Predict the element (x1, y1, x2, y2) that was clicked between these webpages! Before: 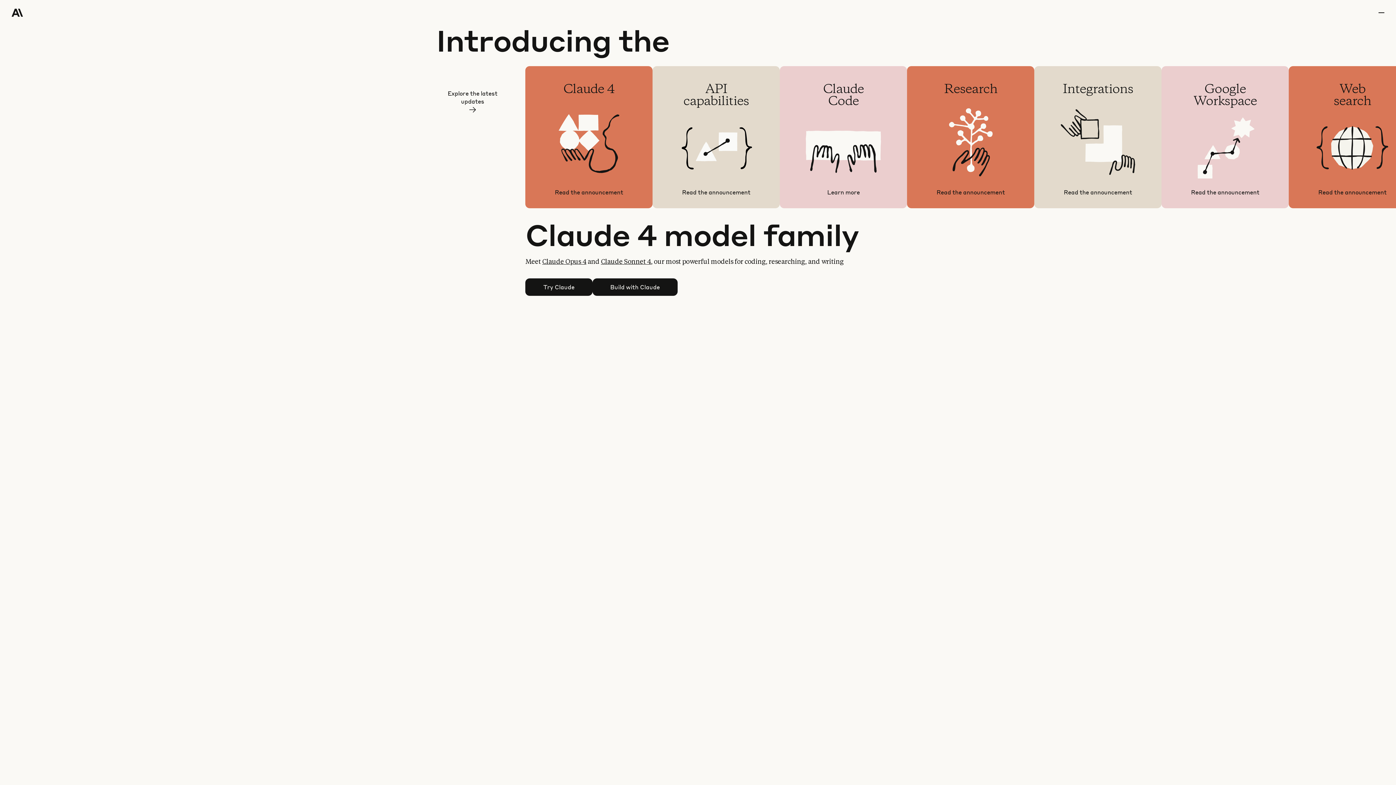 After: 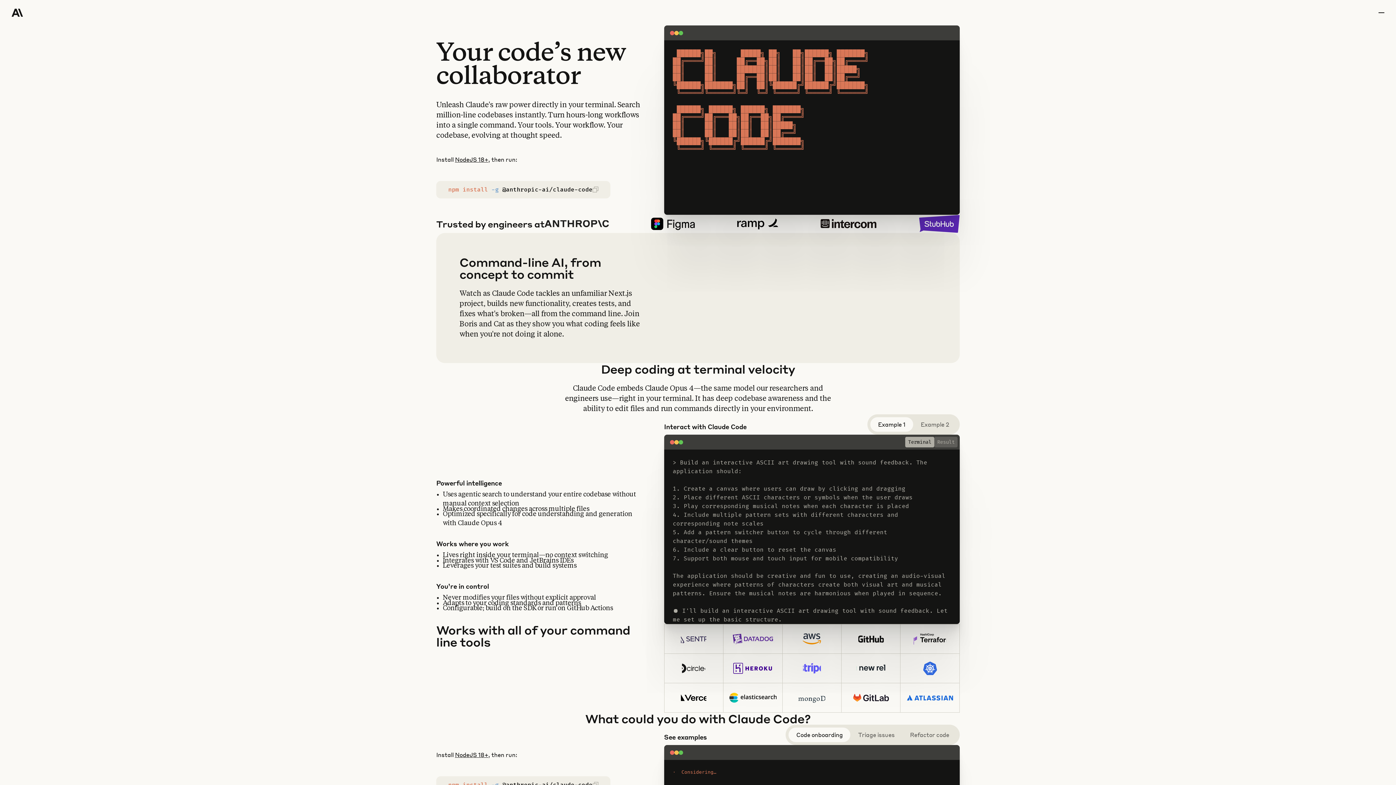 Action: label: Claude
Code

Two powerful AI products — Claude Code and Claude apps, included in the Max plan

Learn more bbox: (780, 66, 907, 208)